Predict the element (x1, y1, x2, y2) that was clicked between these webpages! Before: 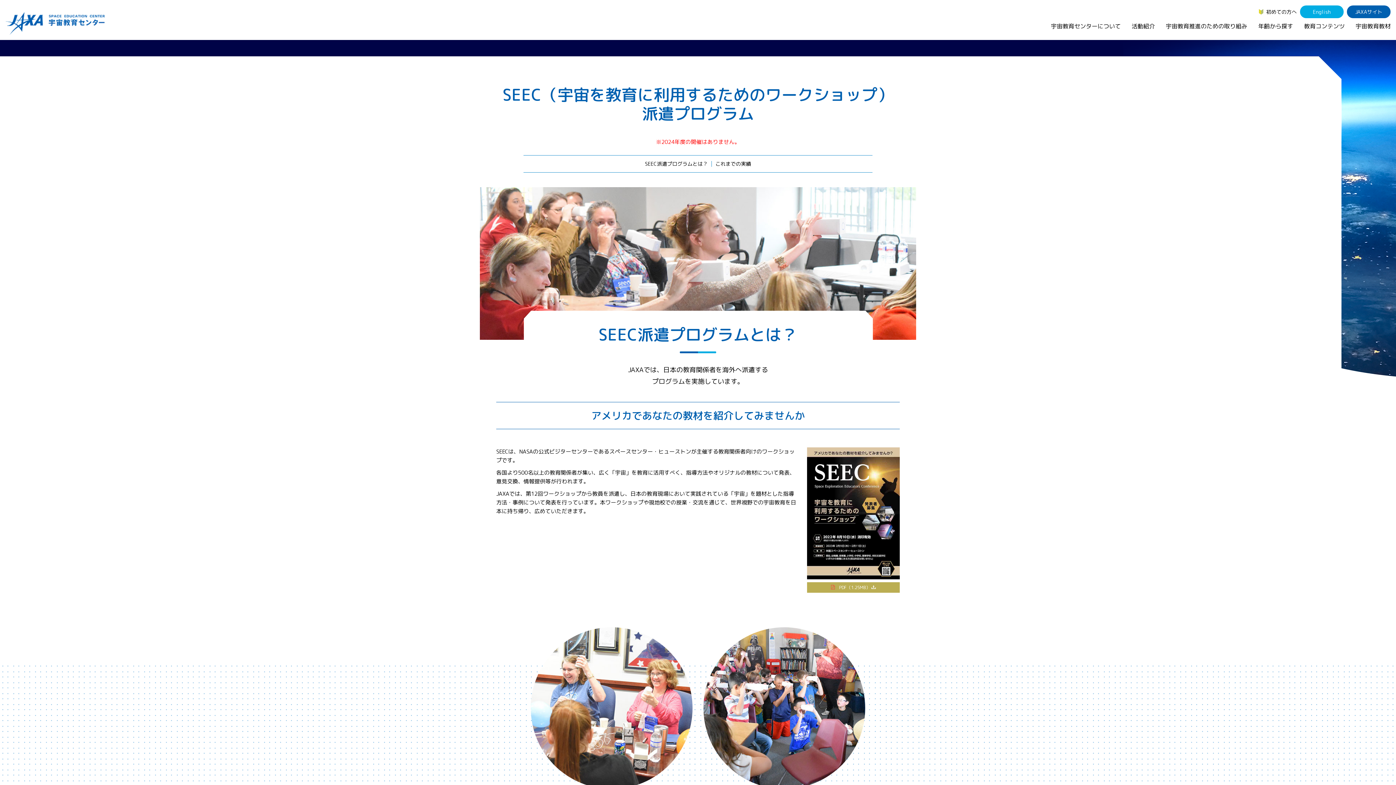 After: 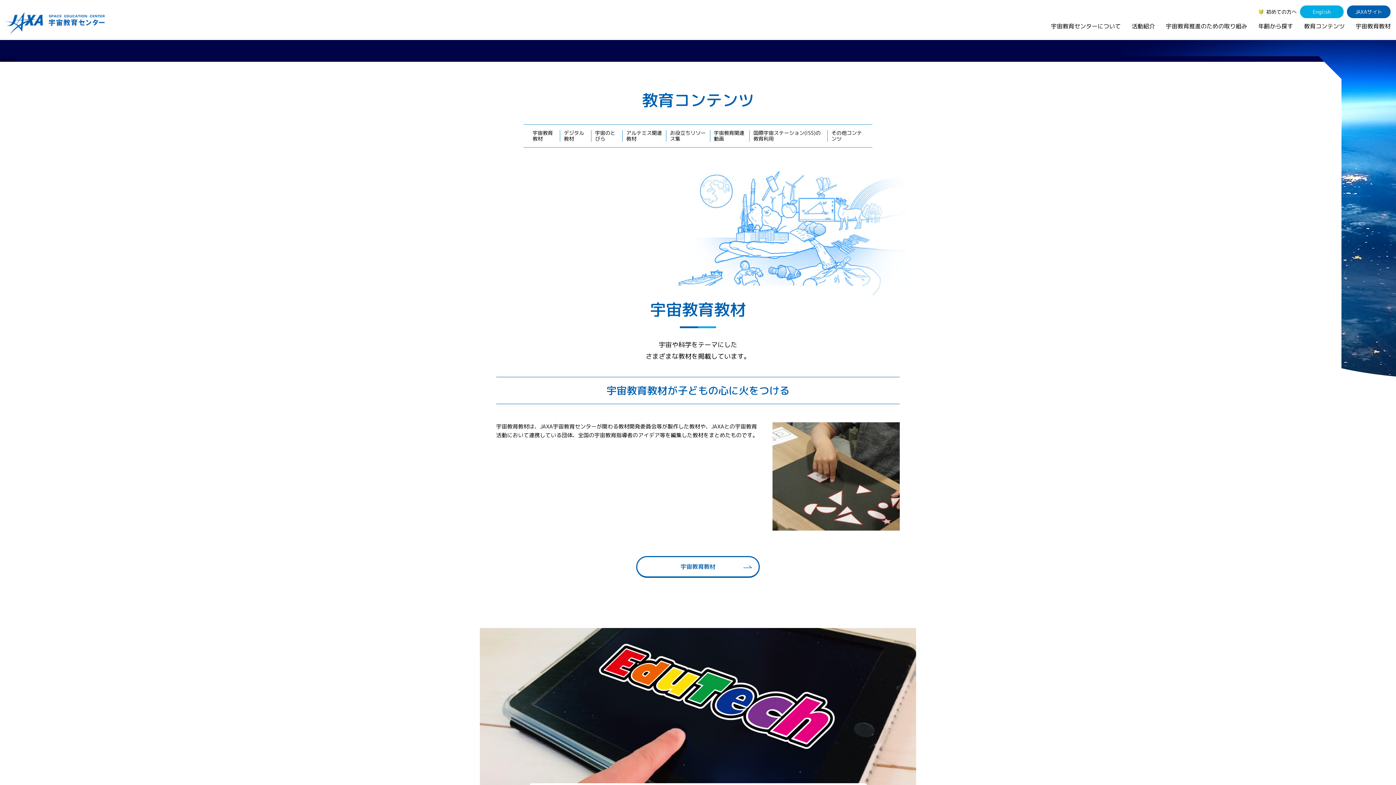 Action: label: 教育コンテンツ bbox: (1298, 21, 1350, 41)